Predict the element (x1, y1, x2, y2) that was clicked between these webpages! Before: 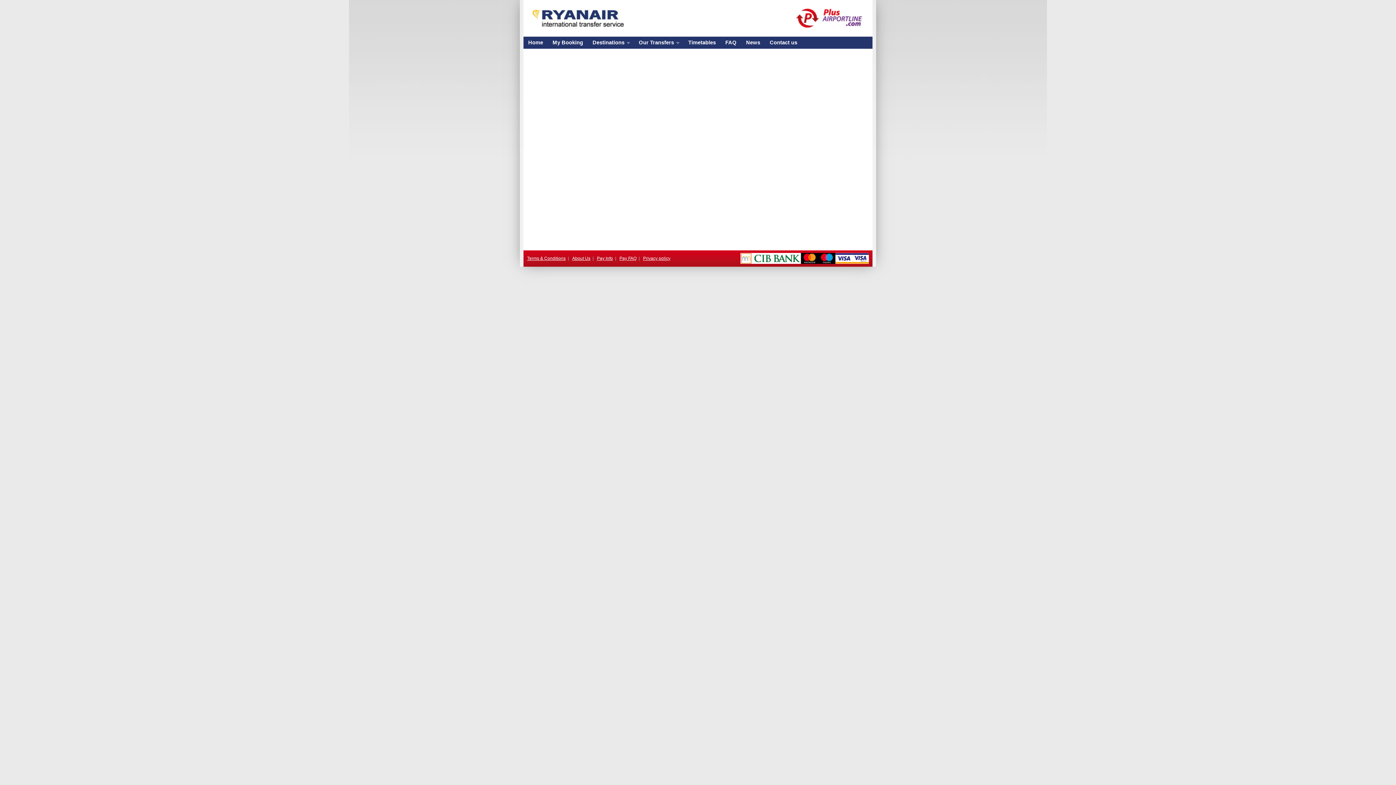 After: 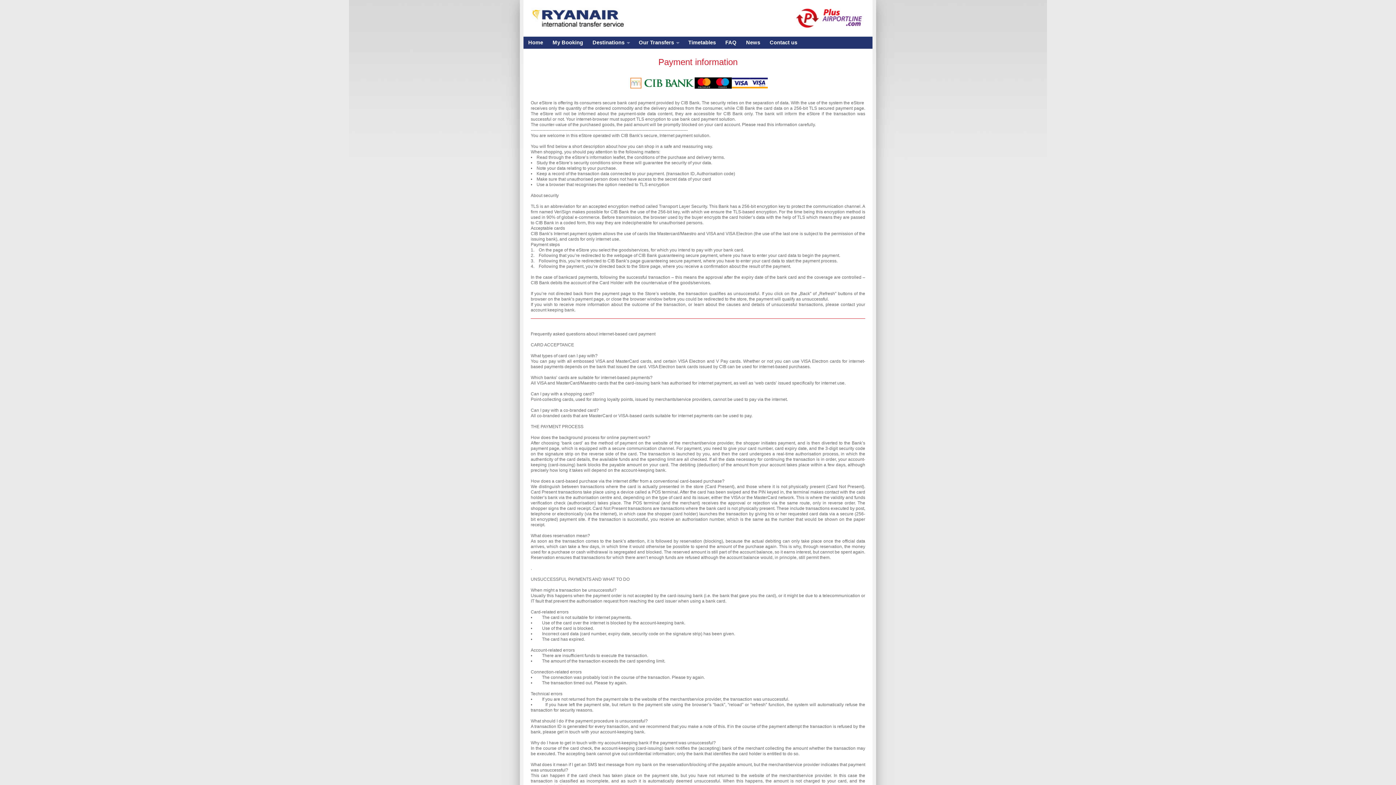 Action: bbox: (740, 255, 869, 260)